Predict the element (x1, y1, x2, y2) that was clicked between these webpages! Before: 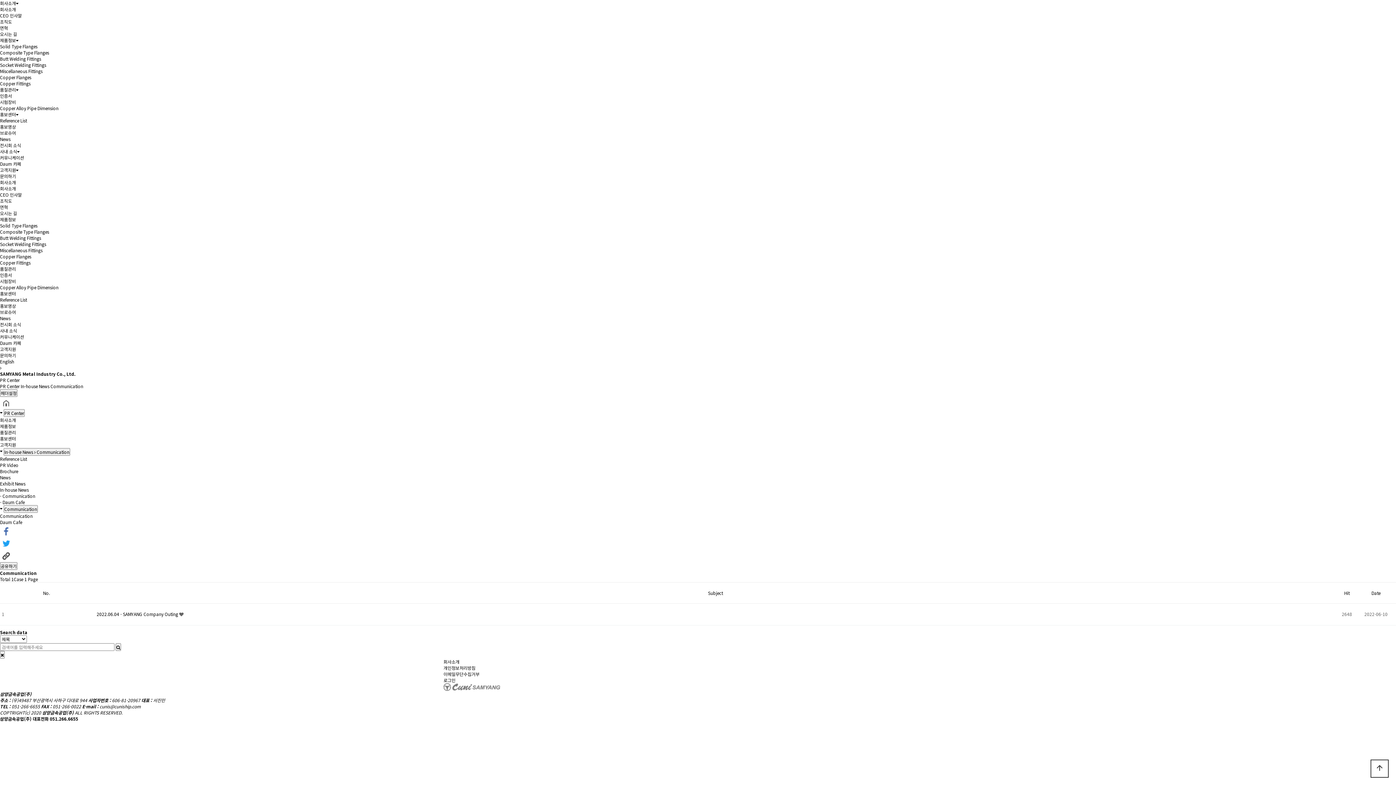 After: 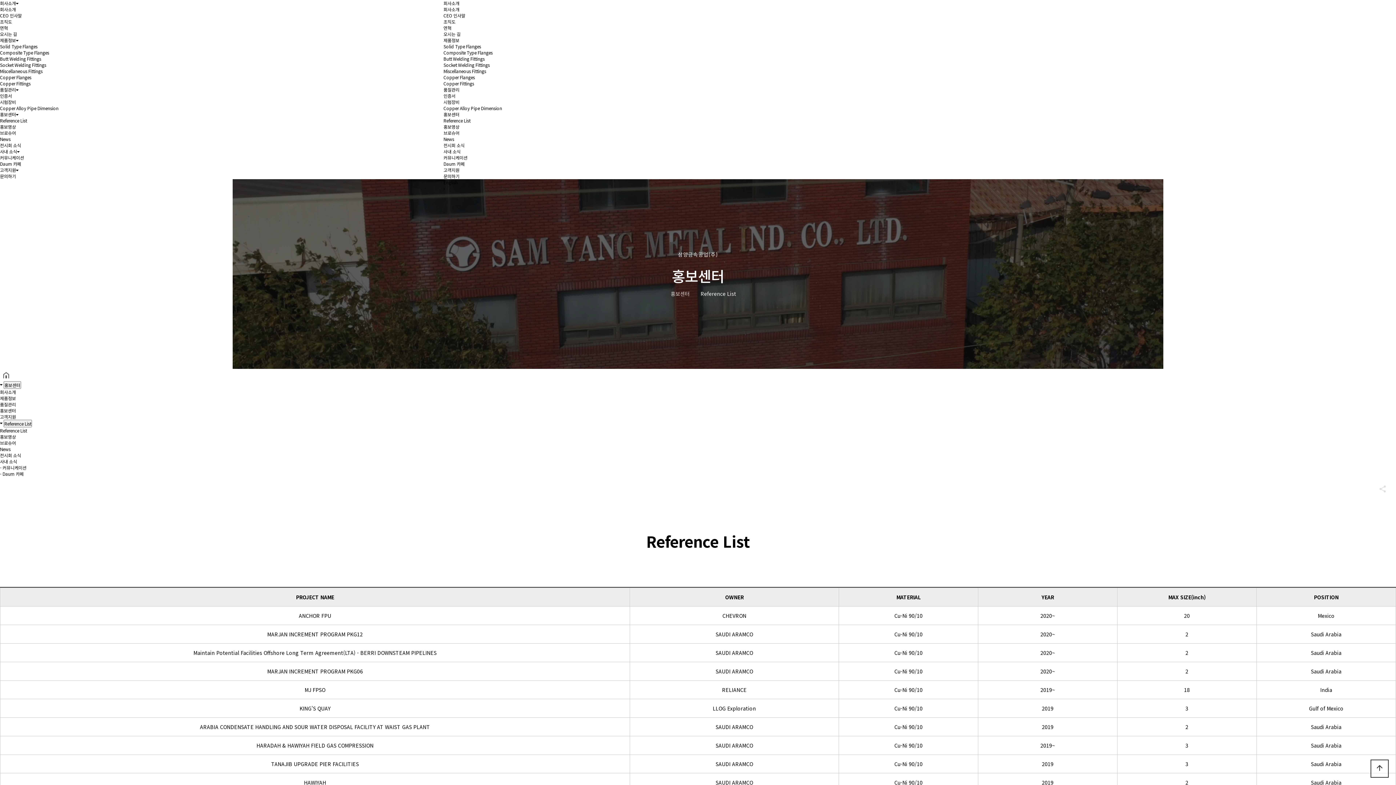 Action: label: Reference List bbox: (0, 117, 26, 123)